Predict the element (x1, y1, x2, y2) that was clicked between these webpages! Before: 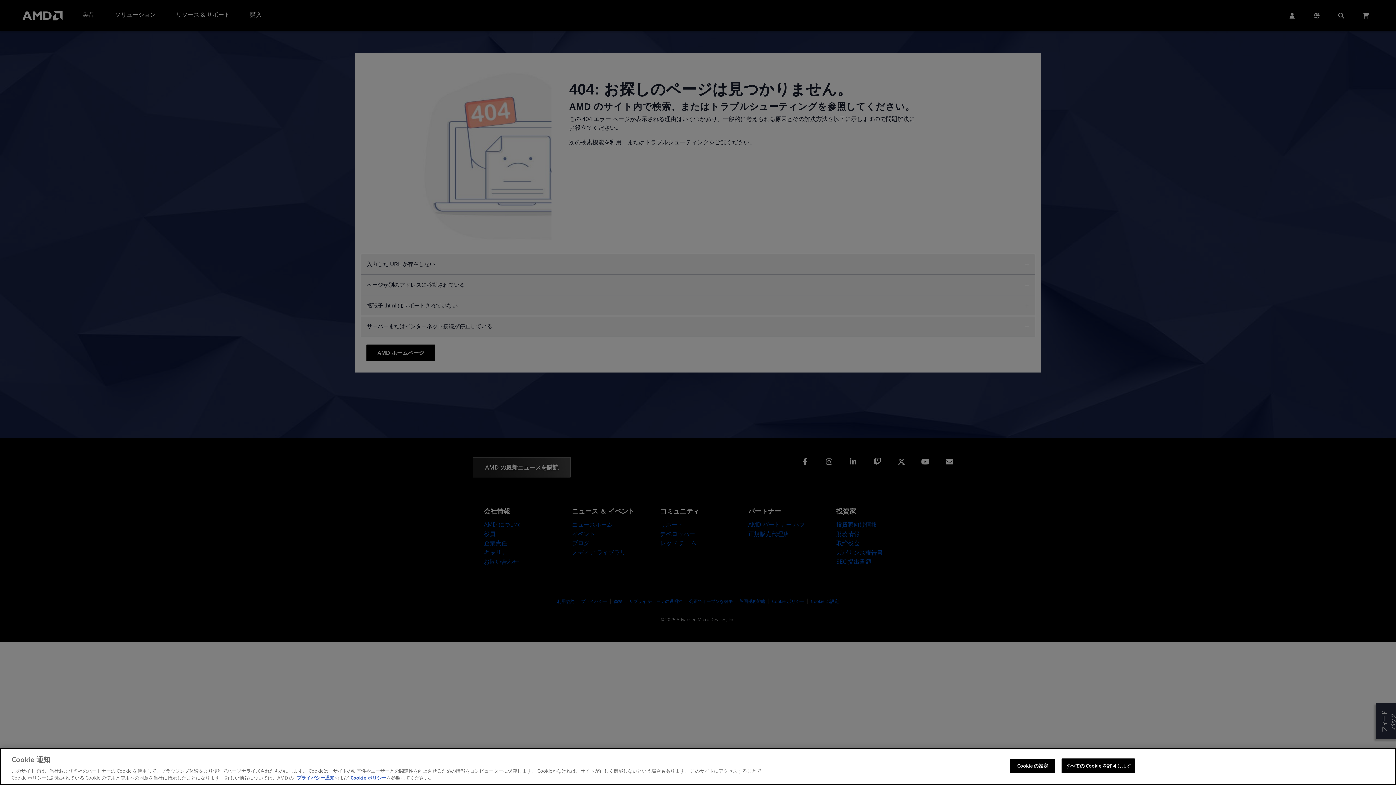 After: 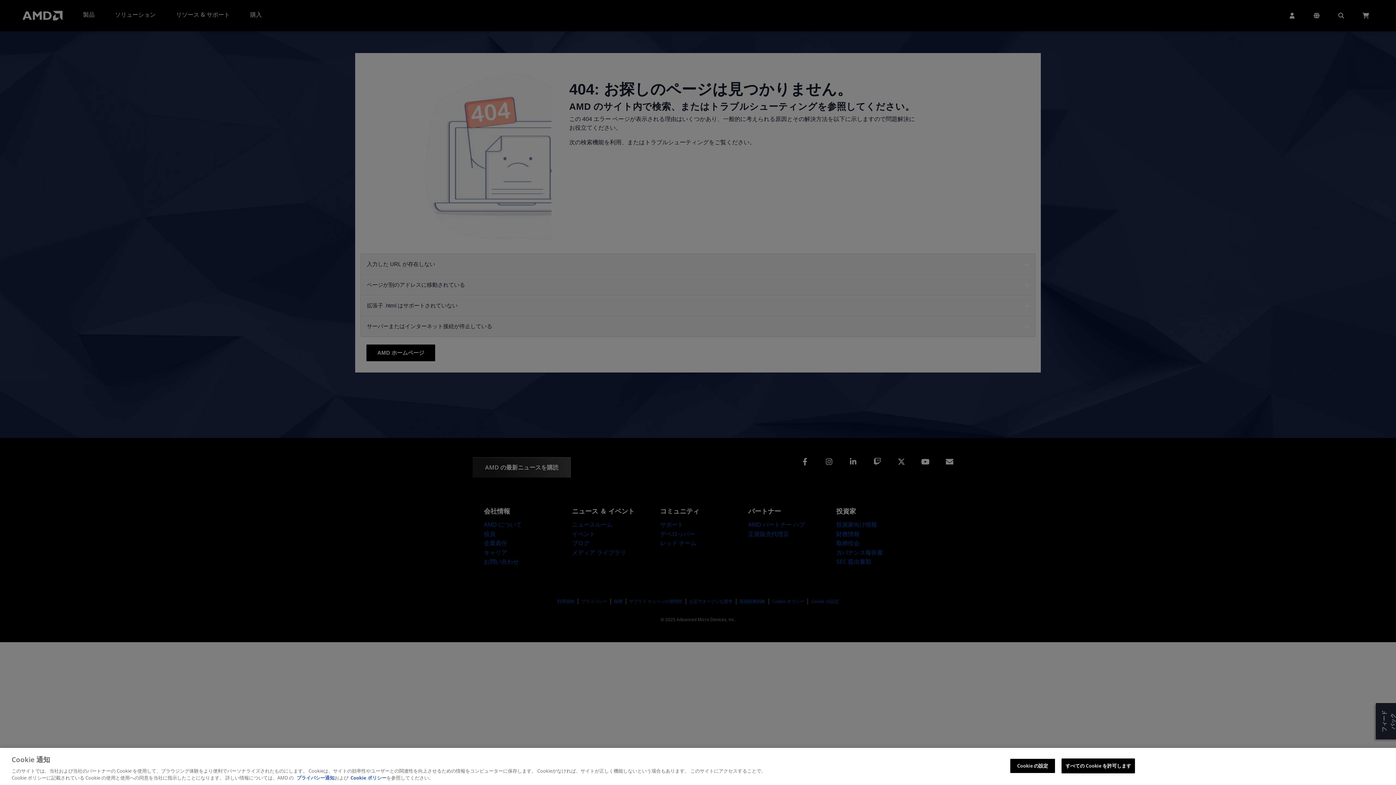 Action: label: プライバシー通知 bbox: (296, 774, 334, 781)